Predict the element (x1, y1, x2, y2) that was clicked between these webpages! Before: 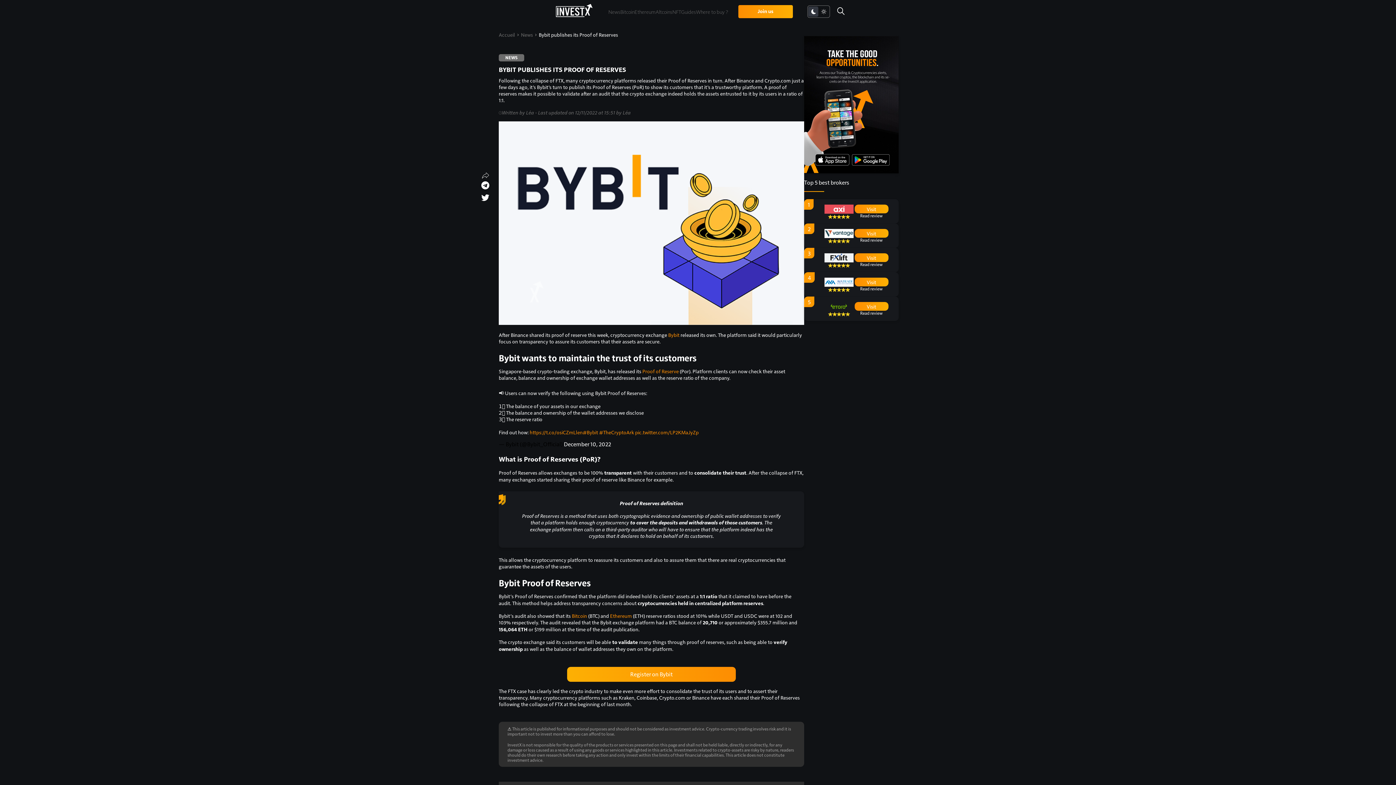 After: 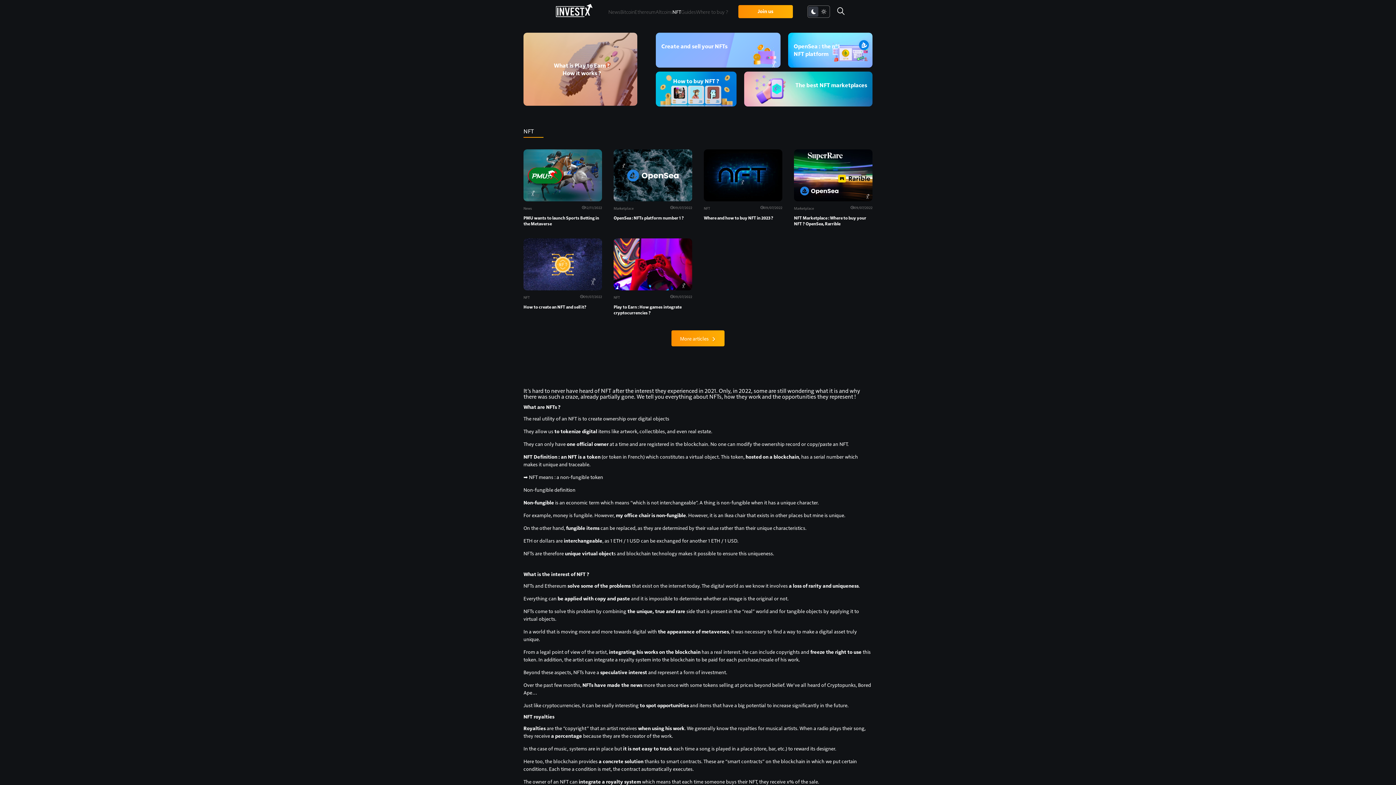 Action: bbox: (672, 6, 681, 16) label: NFT